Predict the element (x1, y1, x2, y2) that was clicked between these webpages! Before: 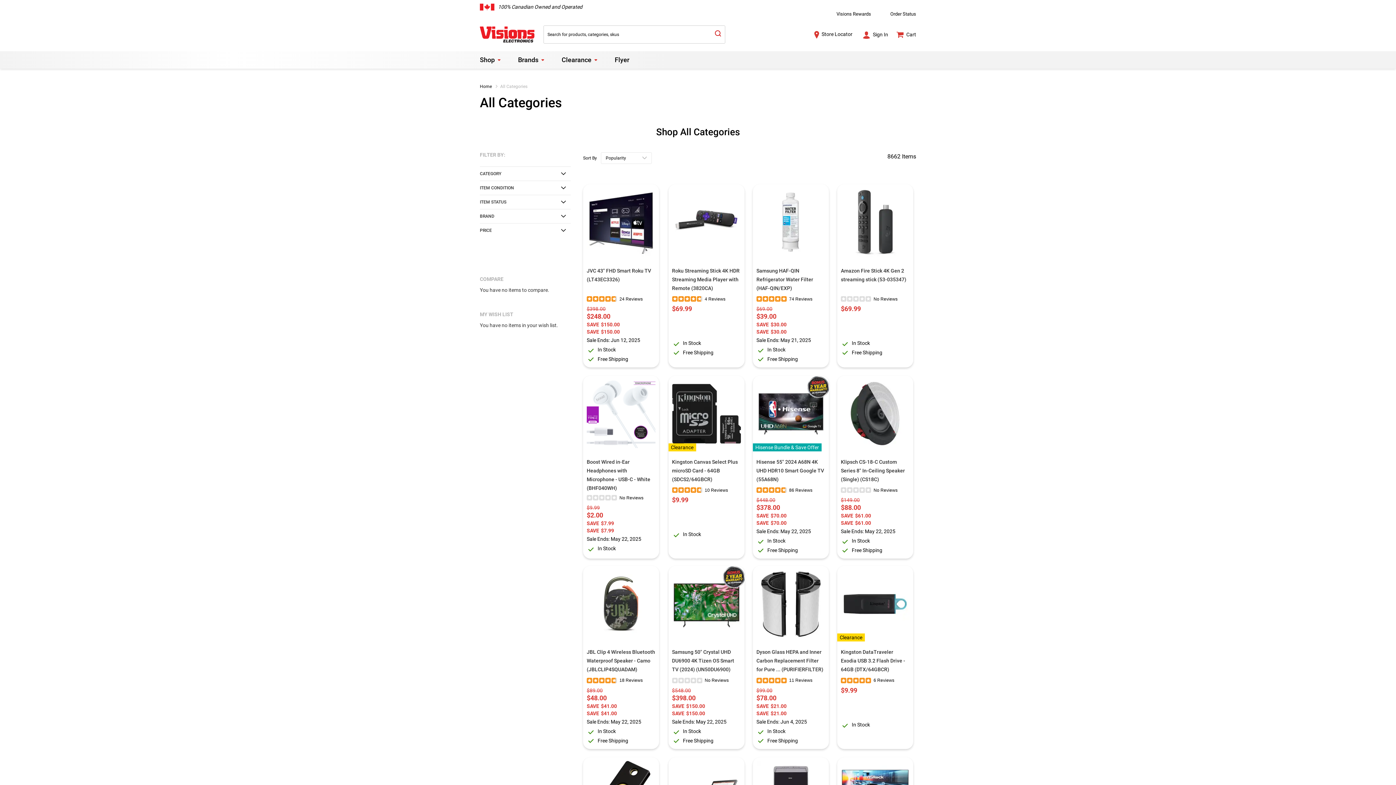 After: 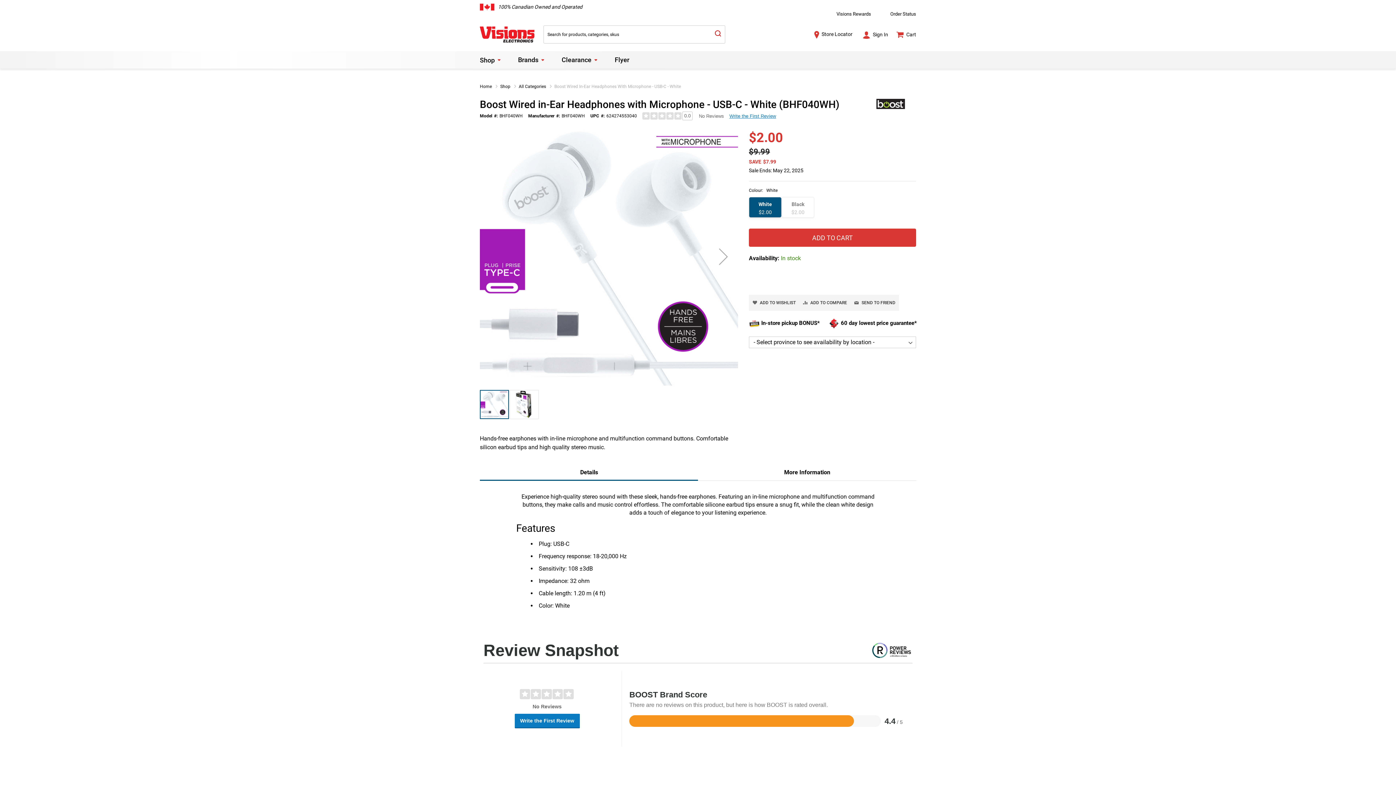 Action: bbox: (583, 375, 659, 453)